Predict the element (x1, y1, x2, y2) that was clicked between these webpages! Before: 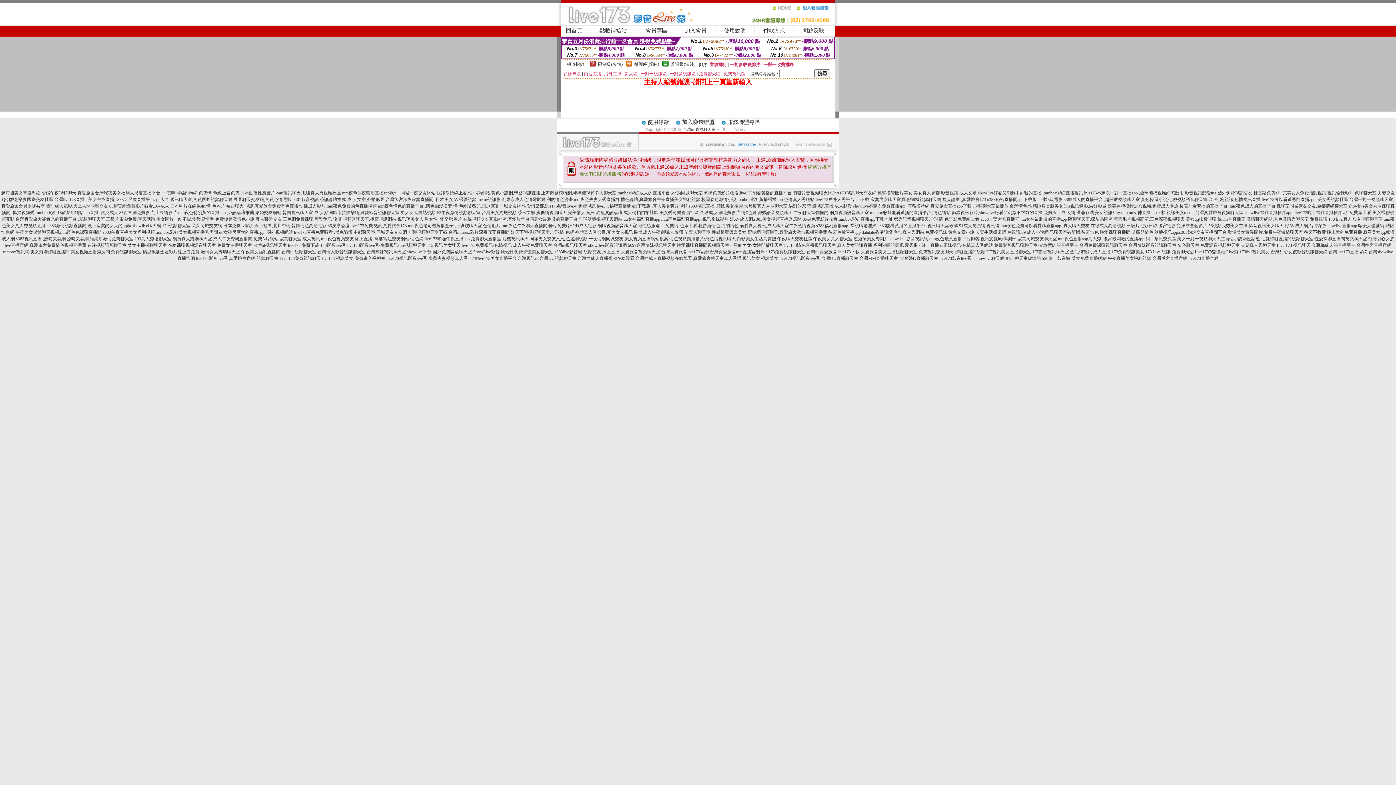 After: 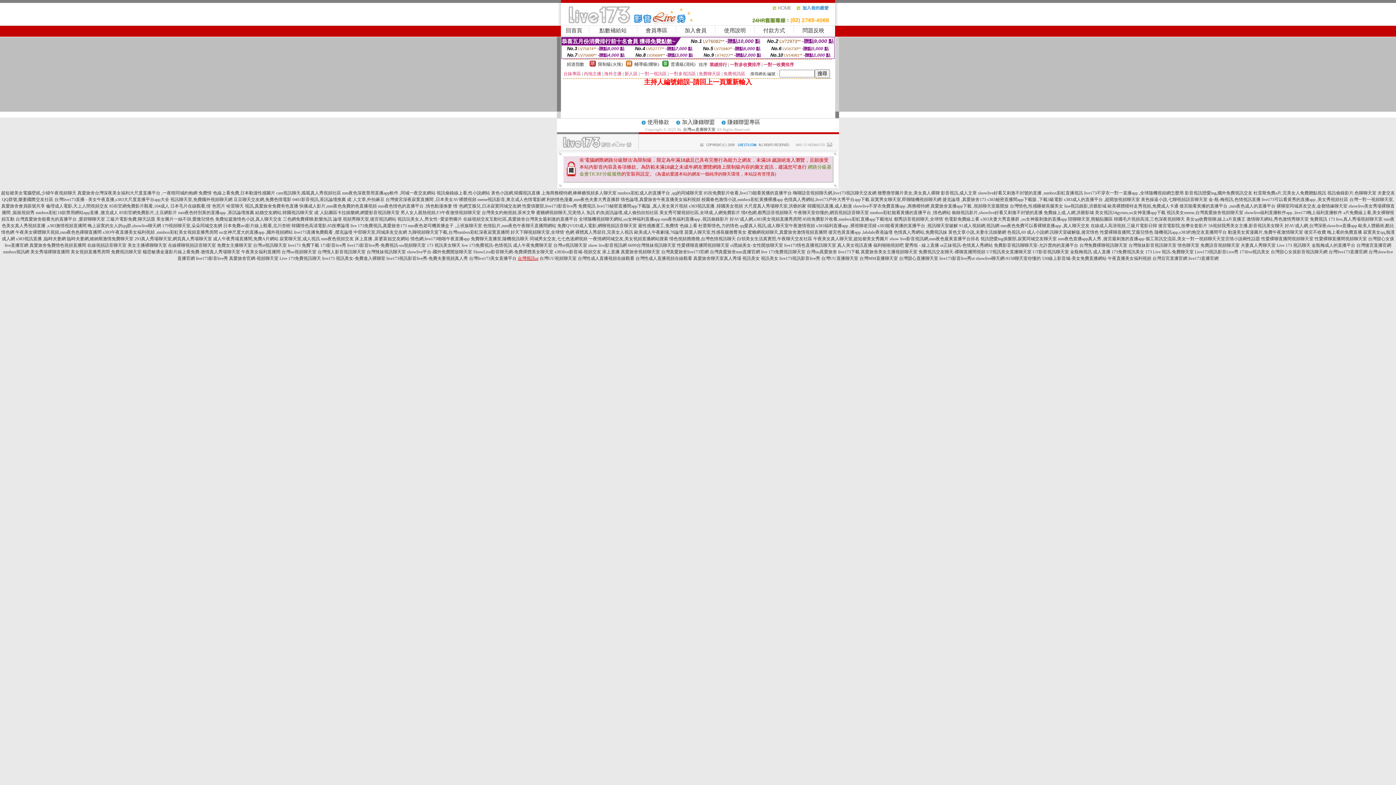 Action: bbox: (517, 256, 538, 261) label: 台灣視訊ut